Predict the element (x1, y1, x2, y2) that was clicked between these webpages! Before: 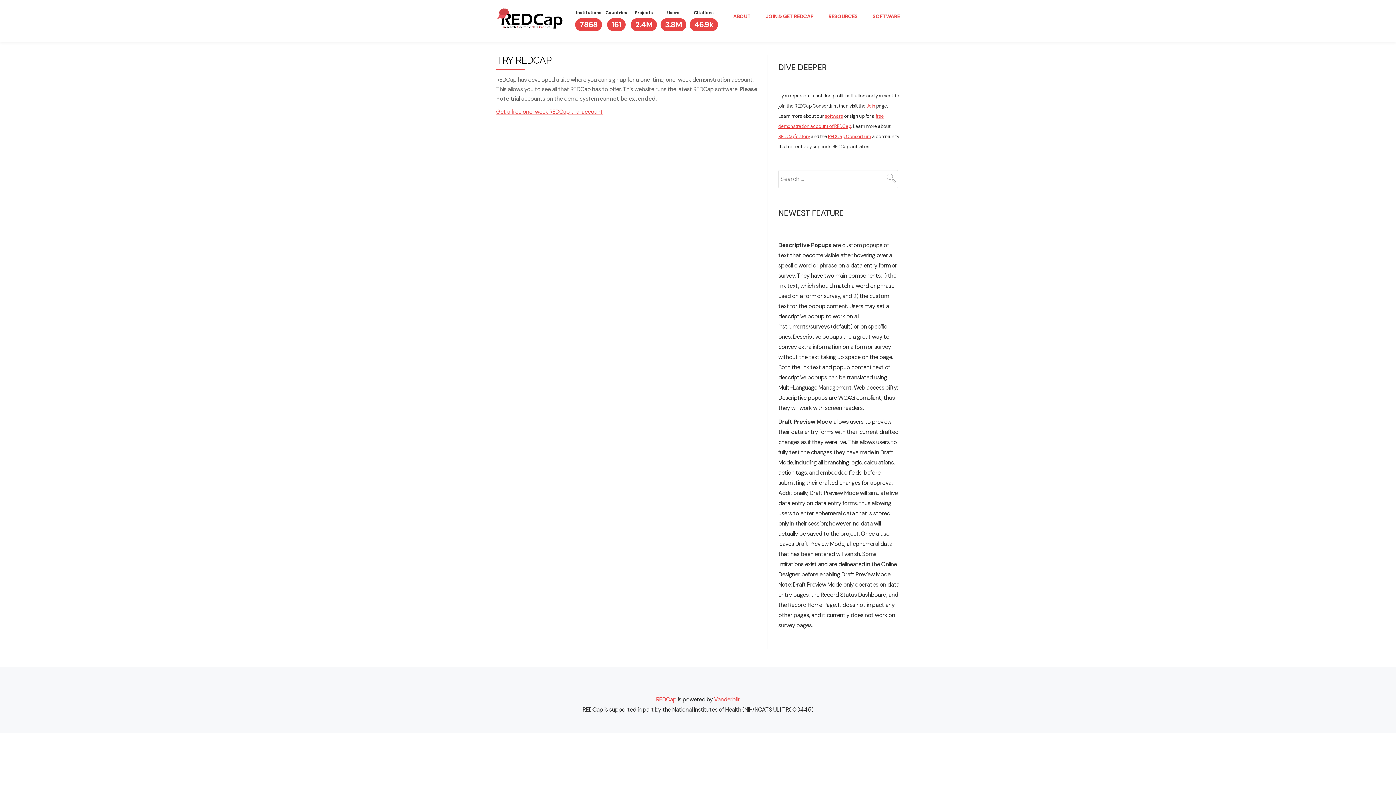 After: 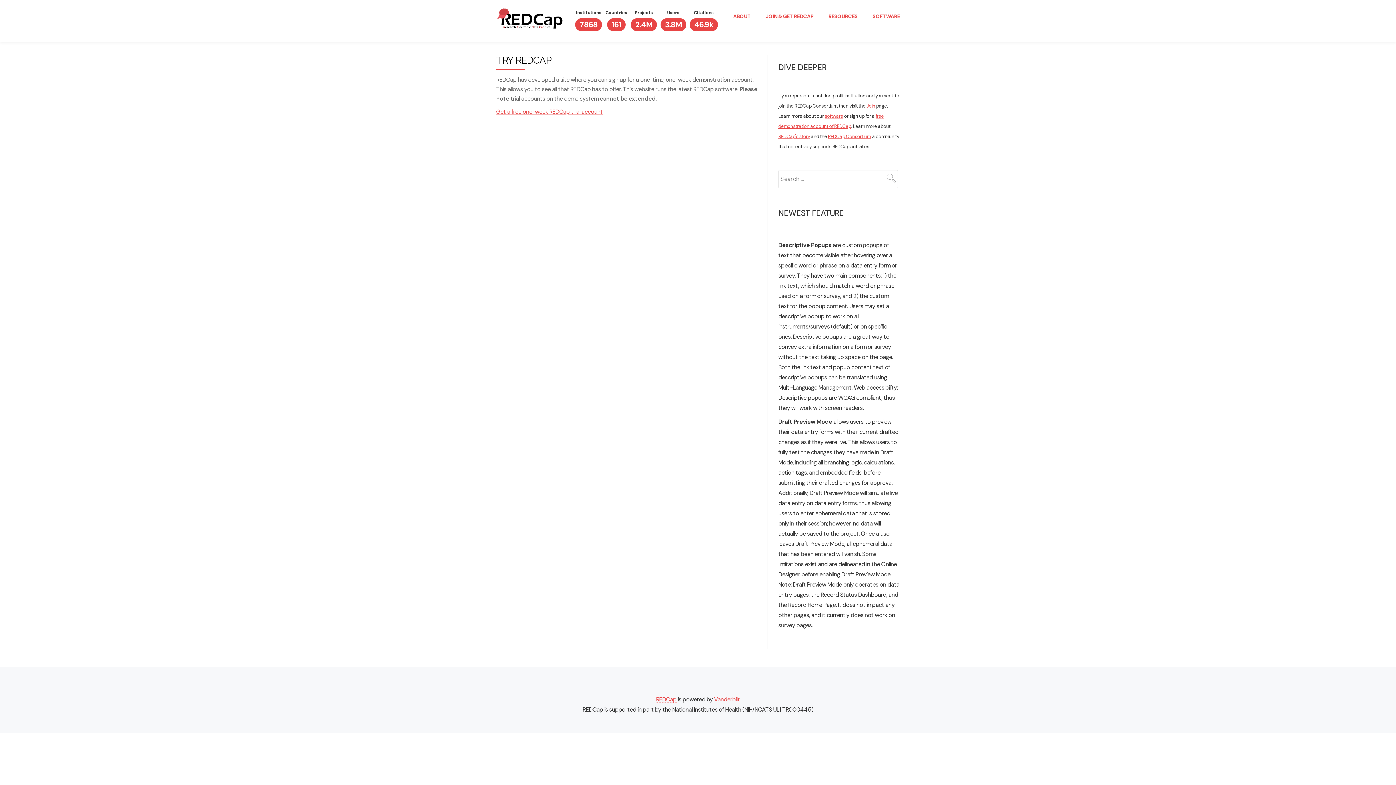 Action: bbox: (656, 696, 677, 703) label: REDCap 